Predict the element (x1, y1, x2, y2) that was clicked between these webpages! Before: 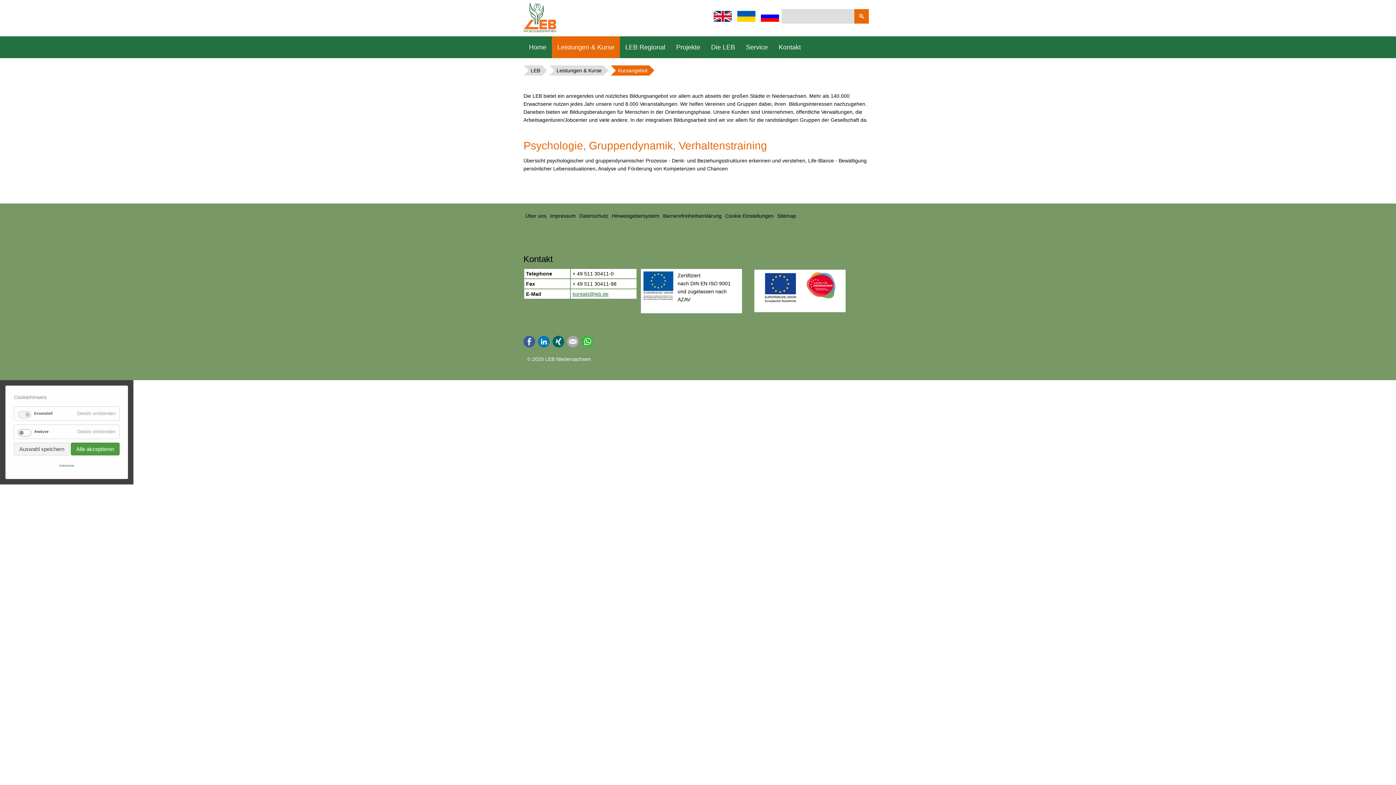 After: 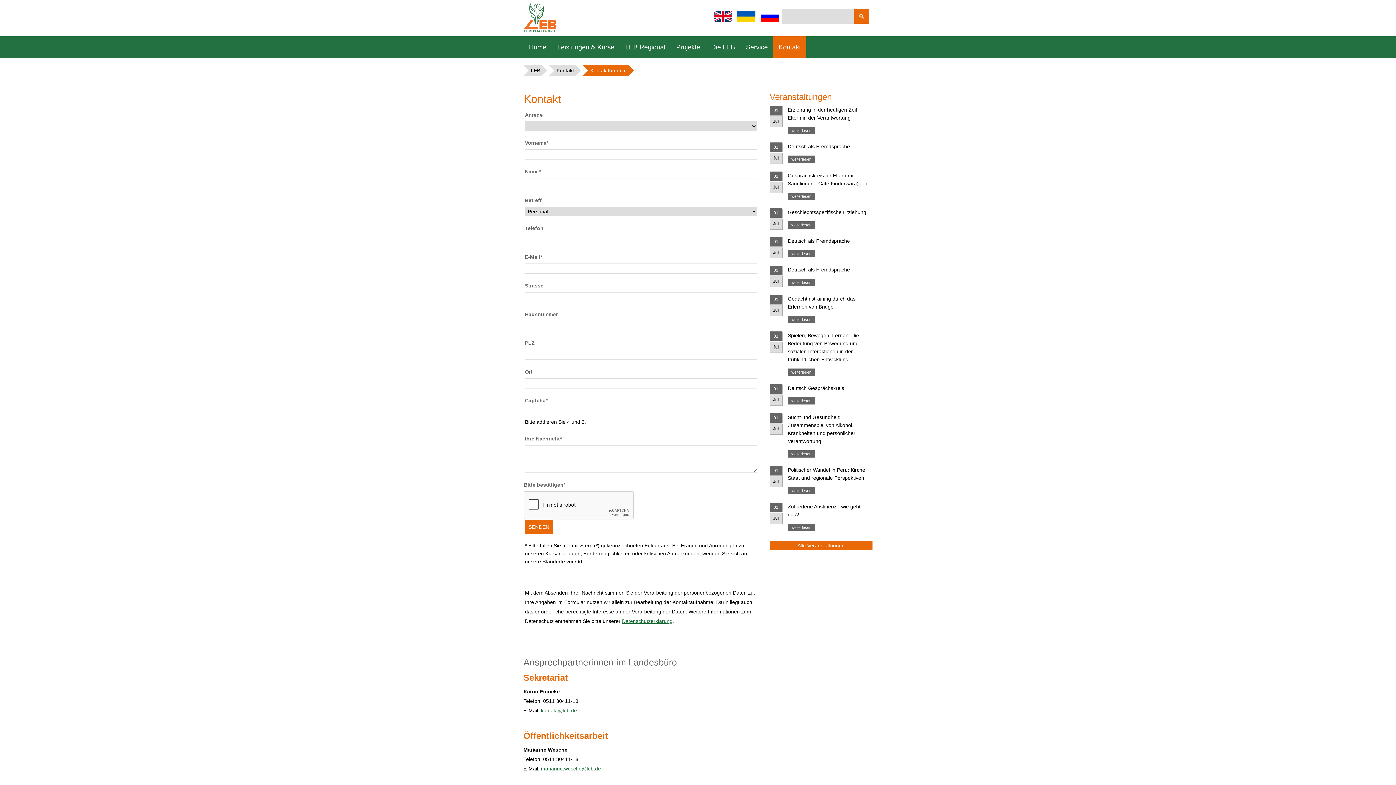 Action: label: Kontakt bbox: (773, 36, 806, 58)